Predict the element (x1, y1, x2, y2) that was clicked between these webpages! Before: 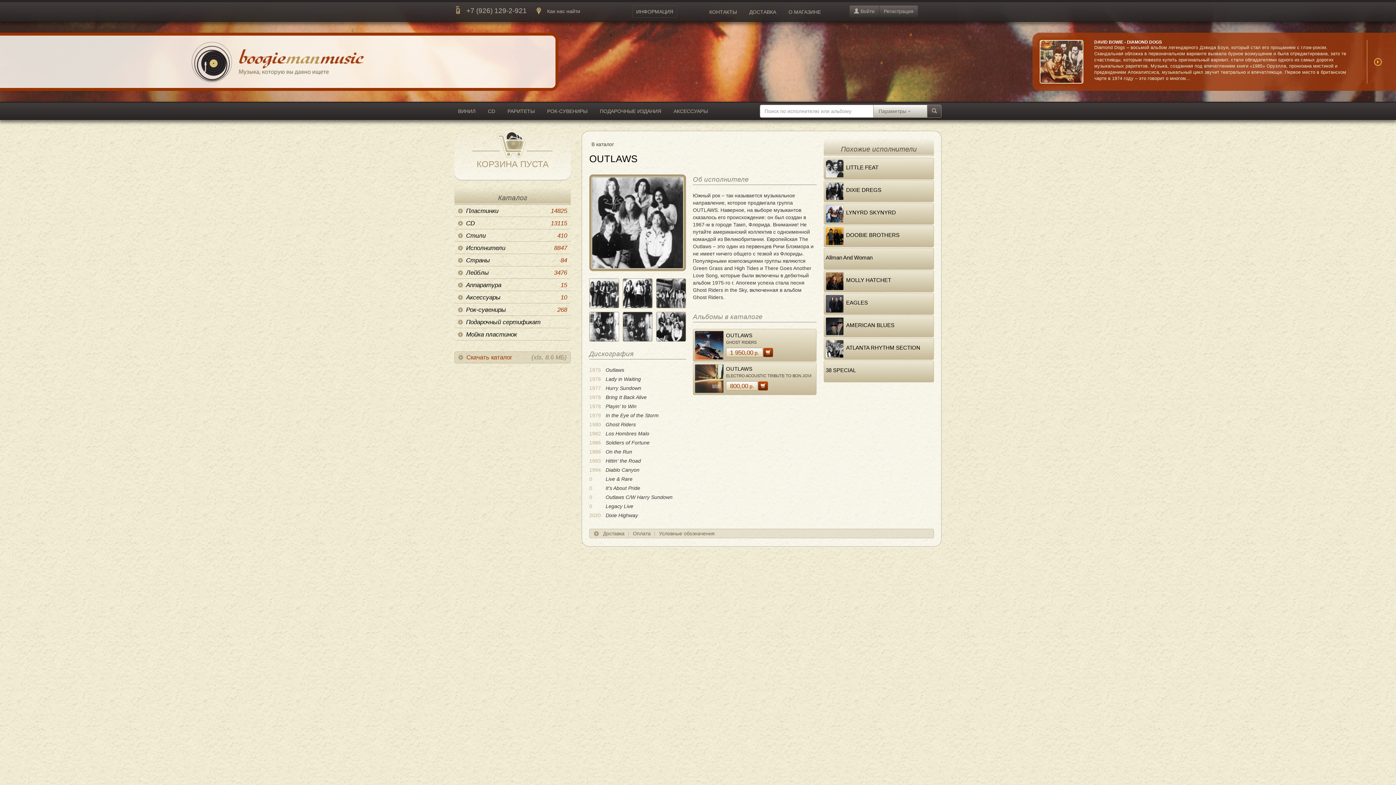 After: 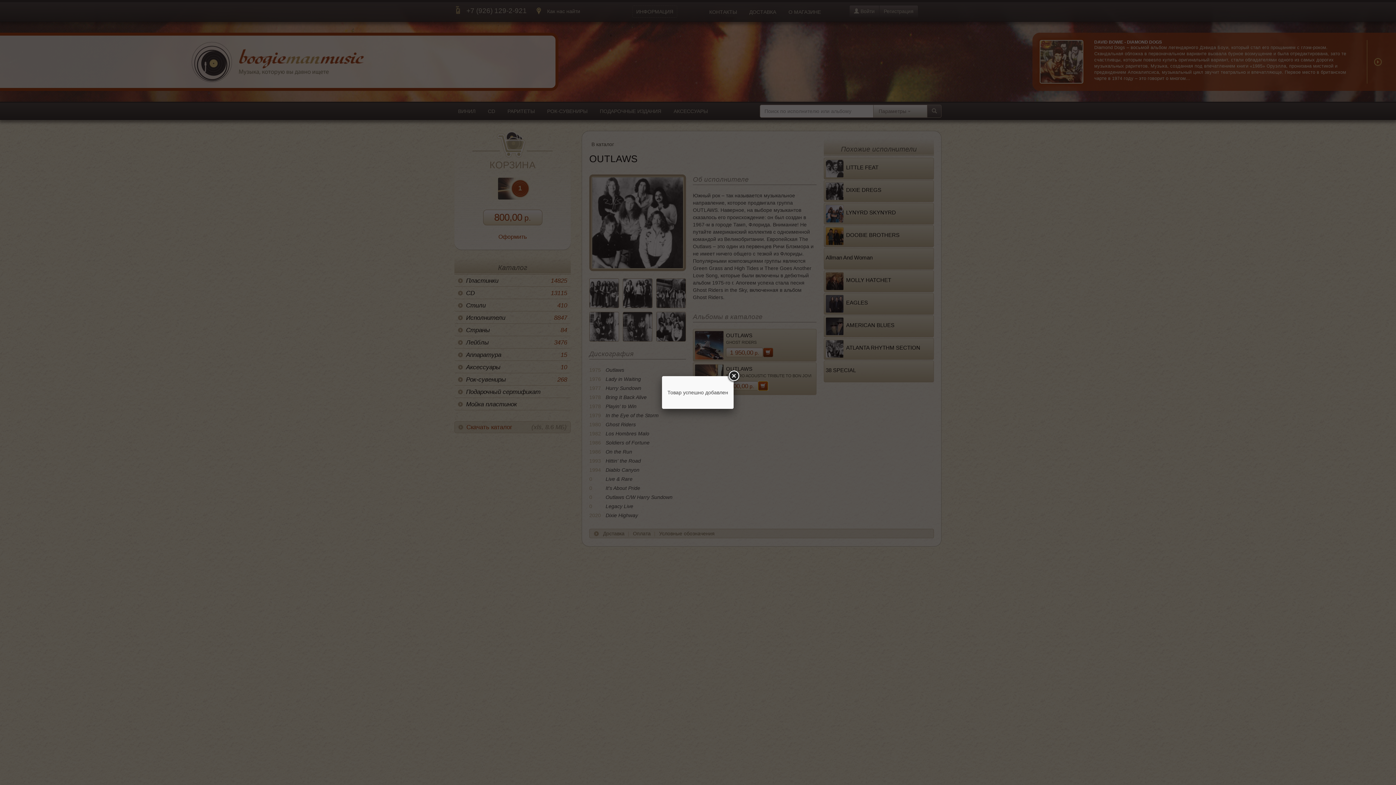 Action: bbox: (758, 381, 768, 391)